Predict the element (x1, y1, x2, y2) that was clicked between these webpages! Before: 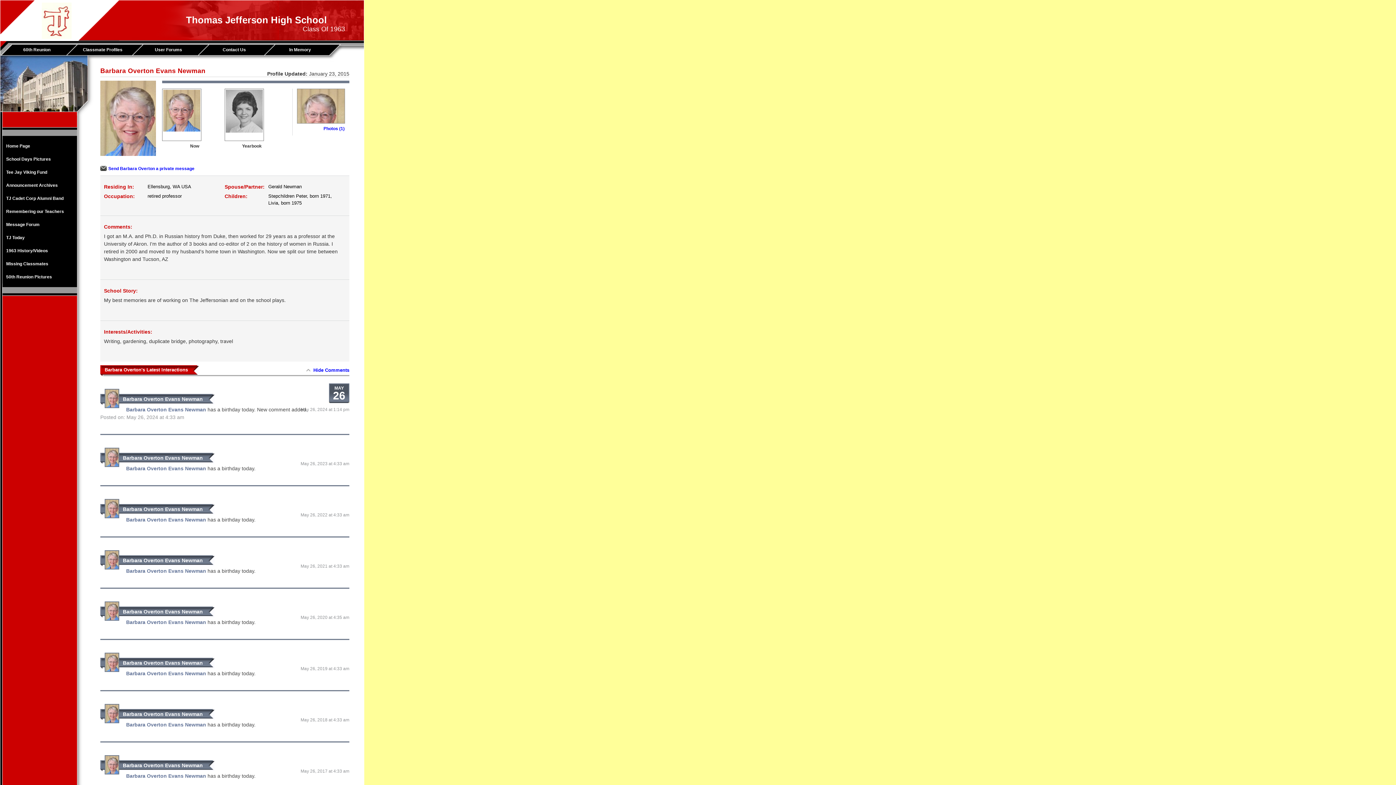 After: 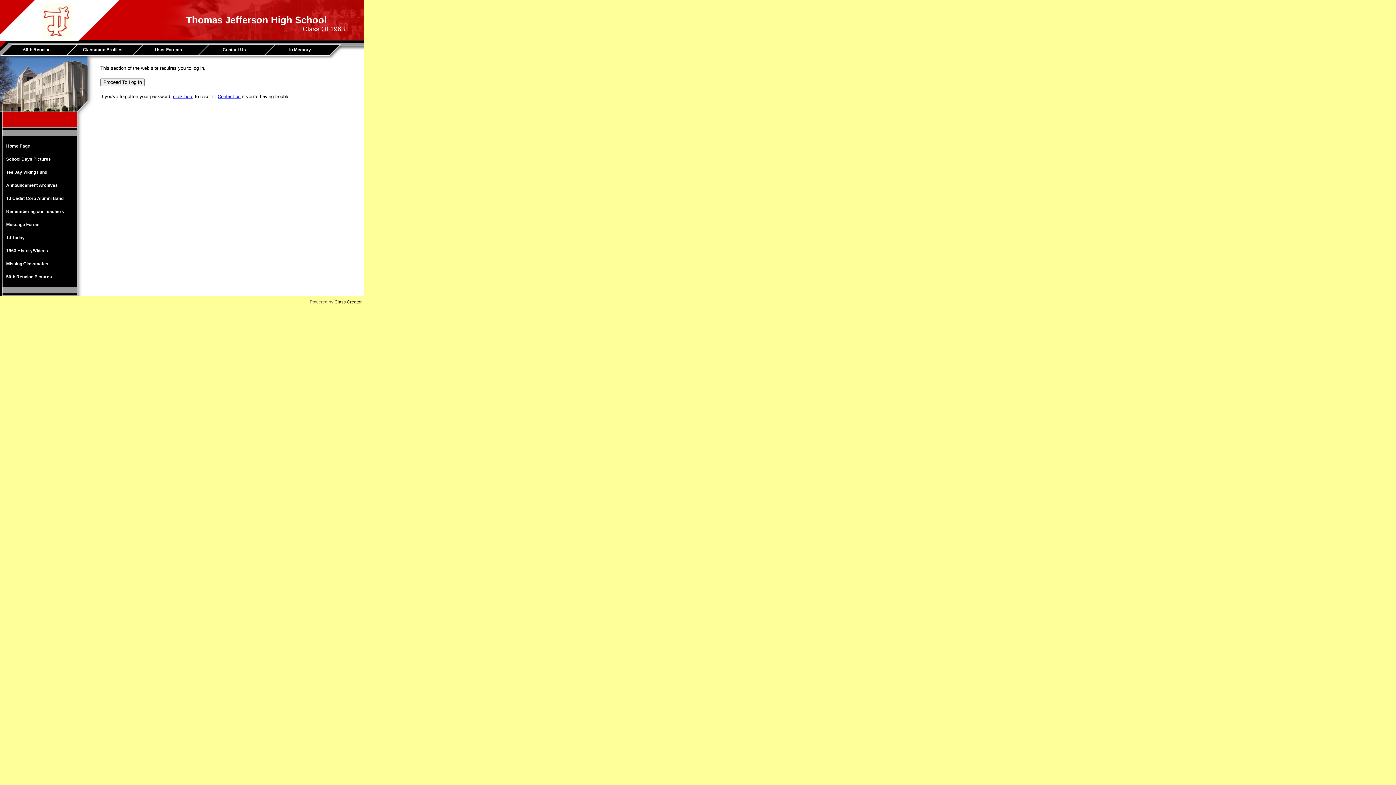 Action: bbox: (269, 44, 334, 54) label: In Memory